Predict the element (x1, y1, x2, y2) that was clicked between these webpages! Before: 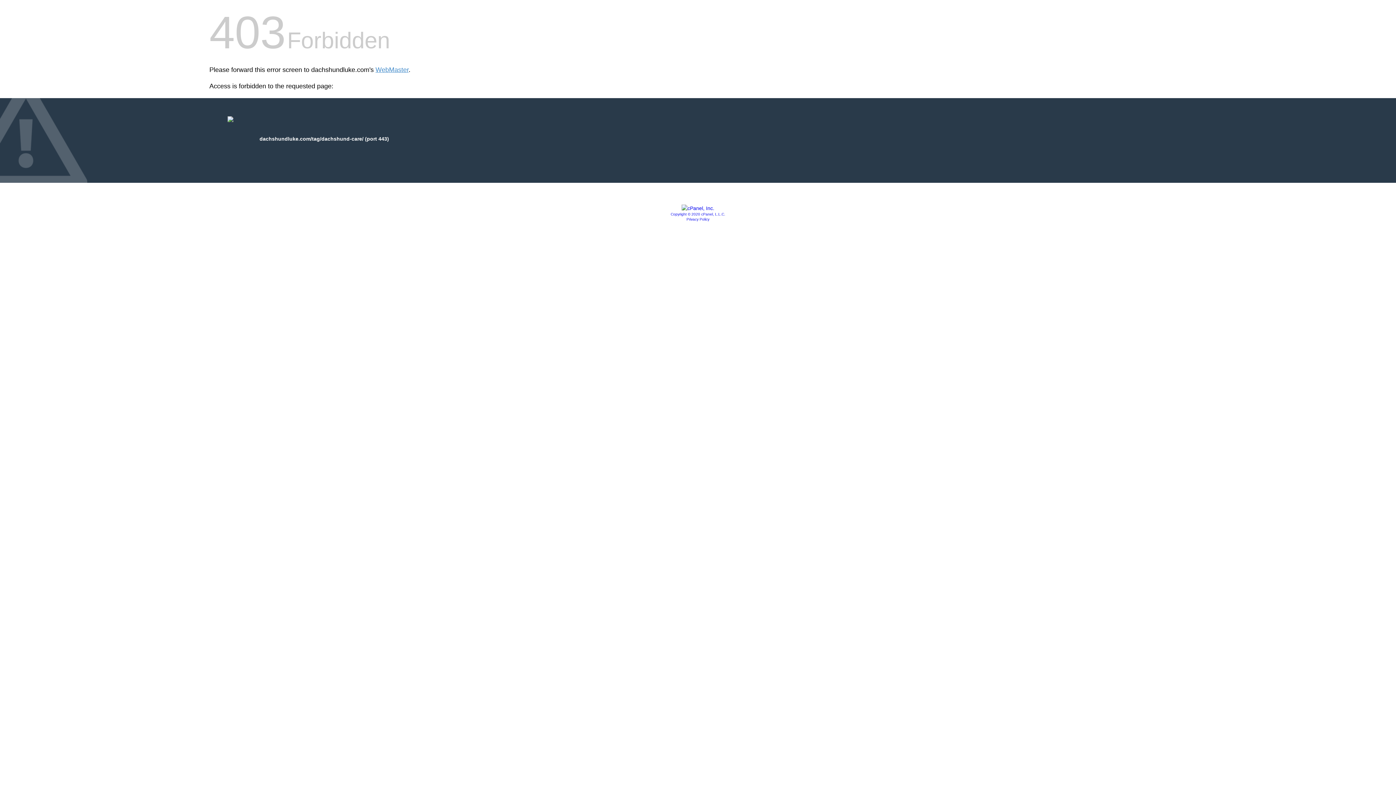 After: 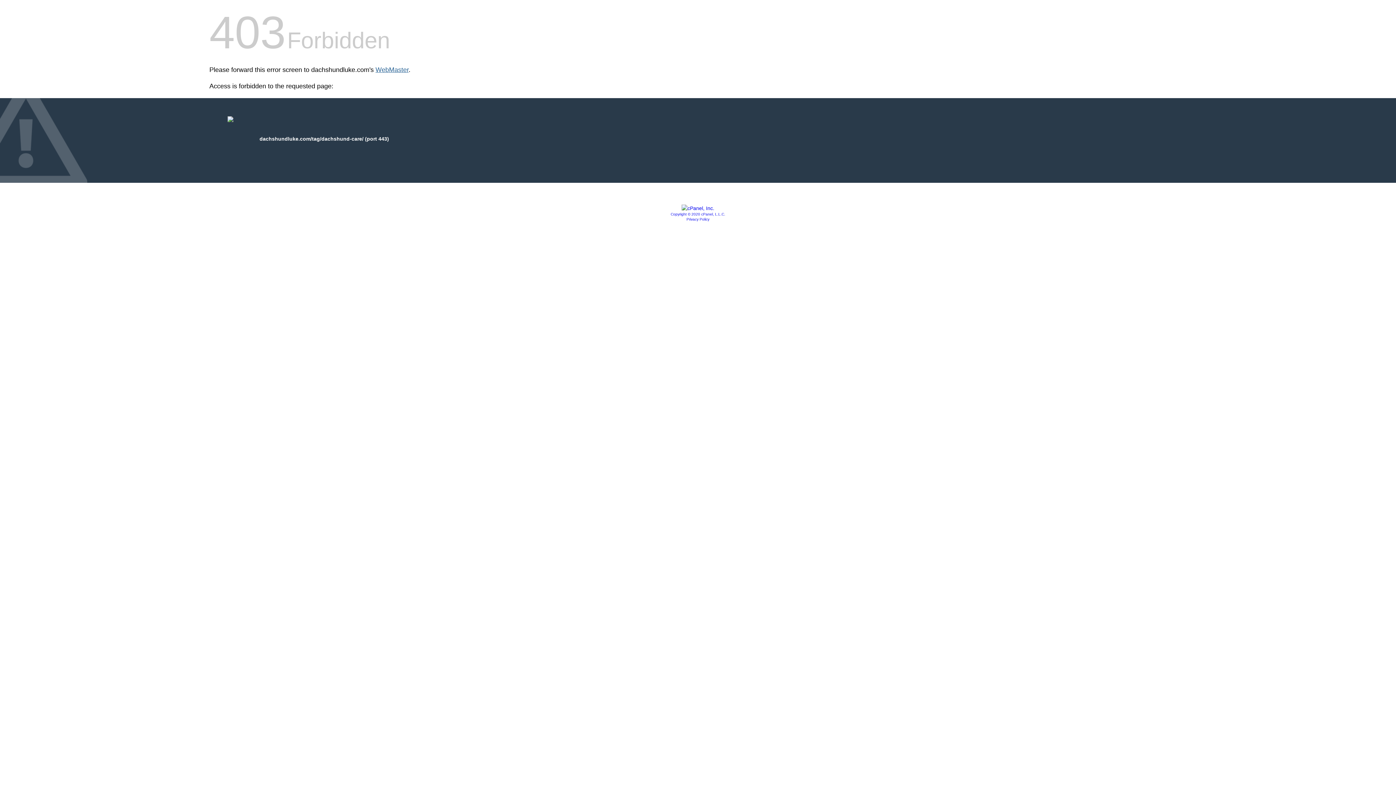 Action: bbox: (375, 66, 408, 73) label: WebMaster